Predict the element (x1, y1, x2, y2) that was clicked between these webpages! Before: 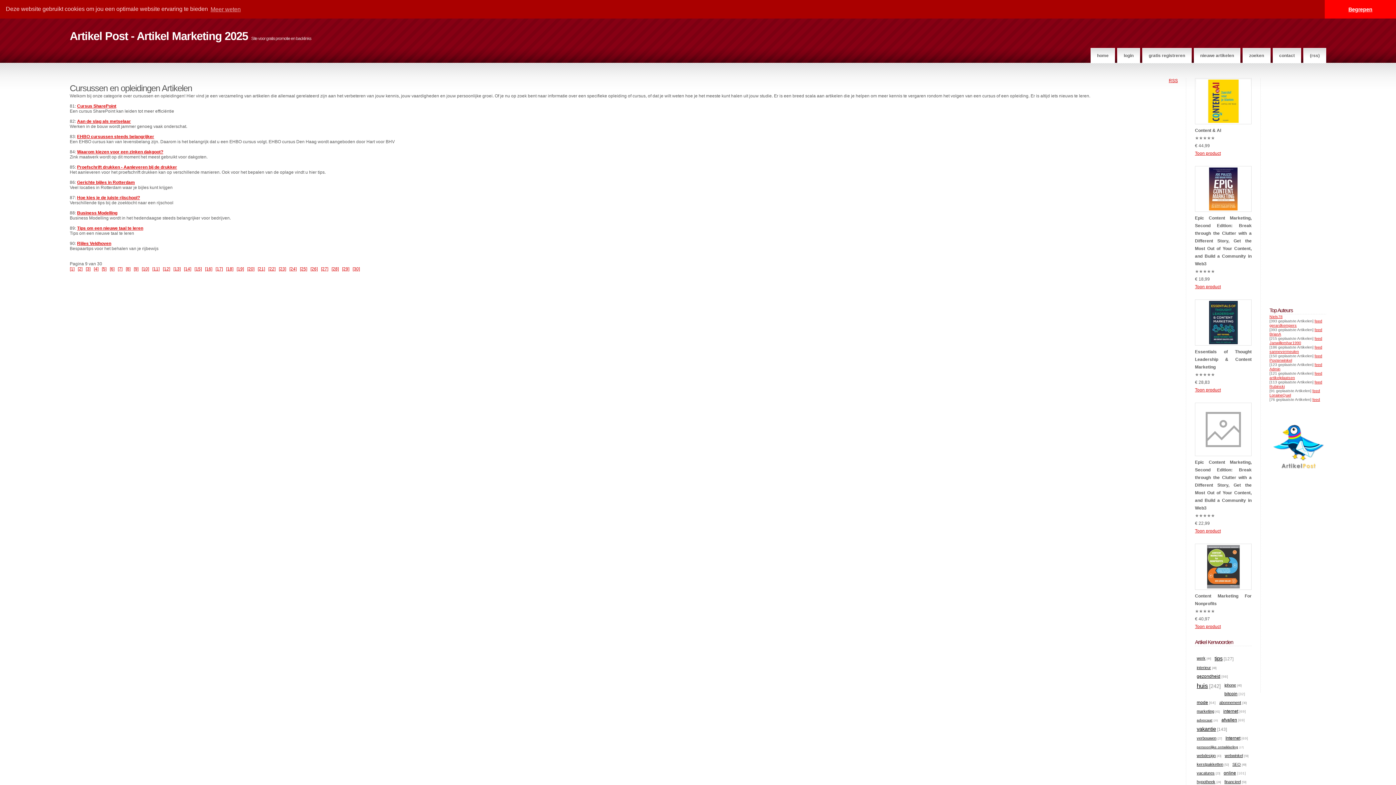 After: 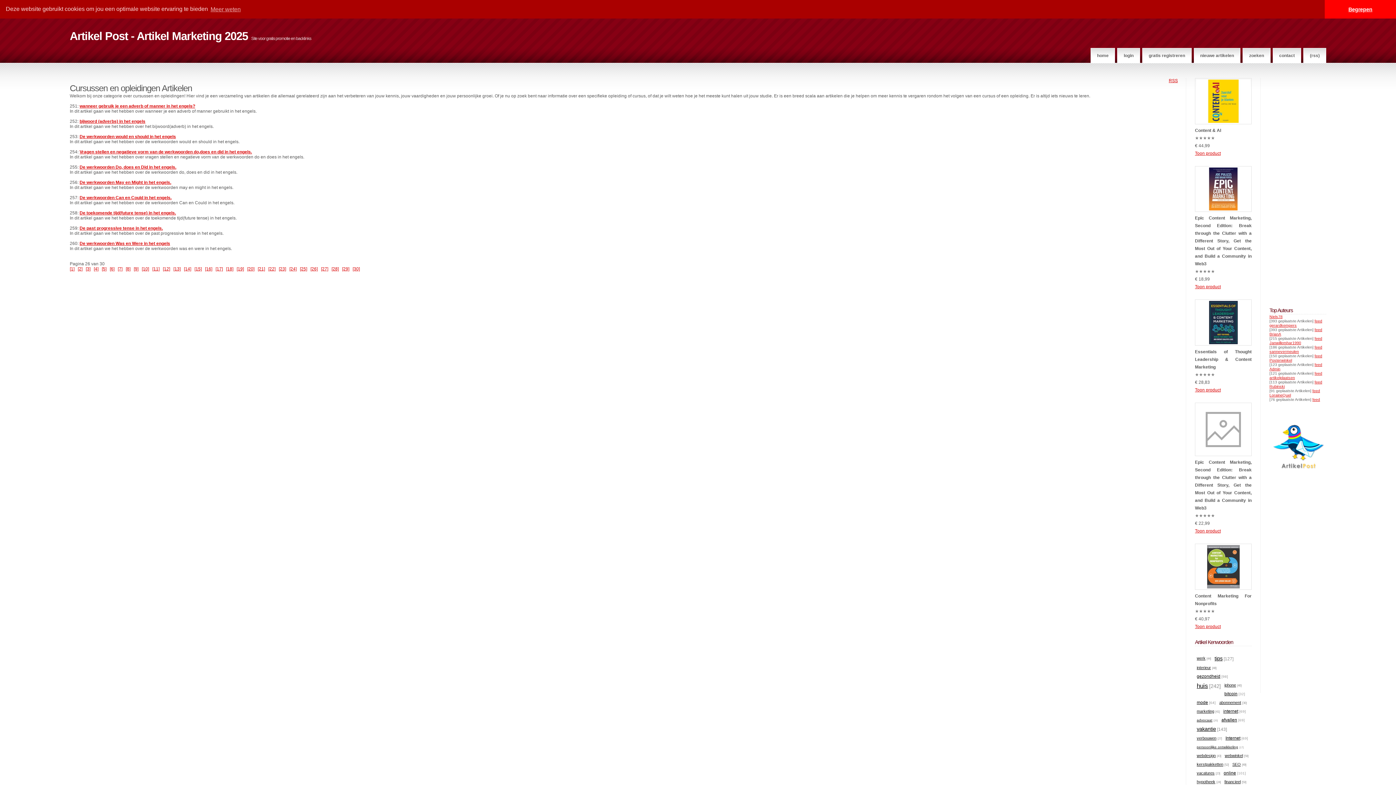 Action: label: [26] bbox: (310, 266, 317, 271)